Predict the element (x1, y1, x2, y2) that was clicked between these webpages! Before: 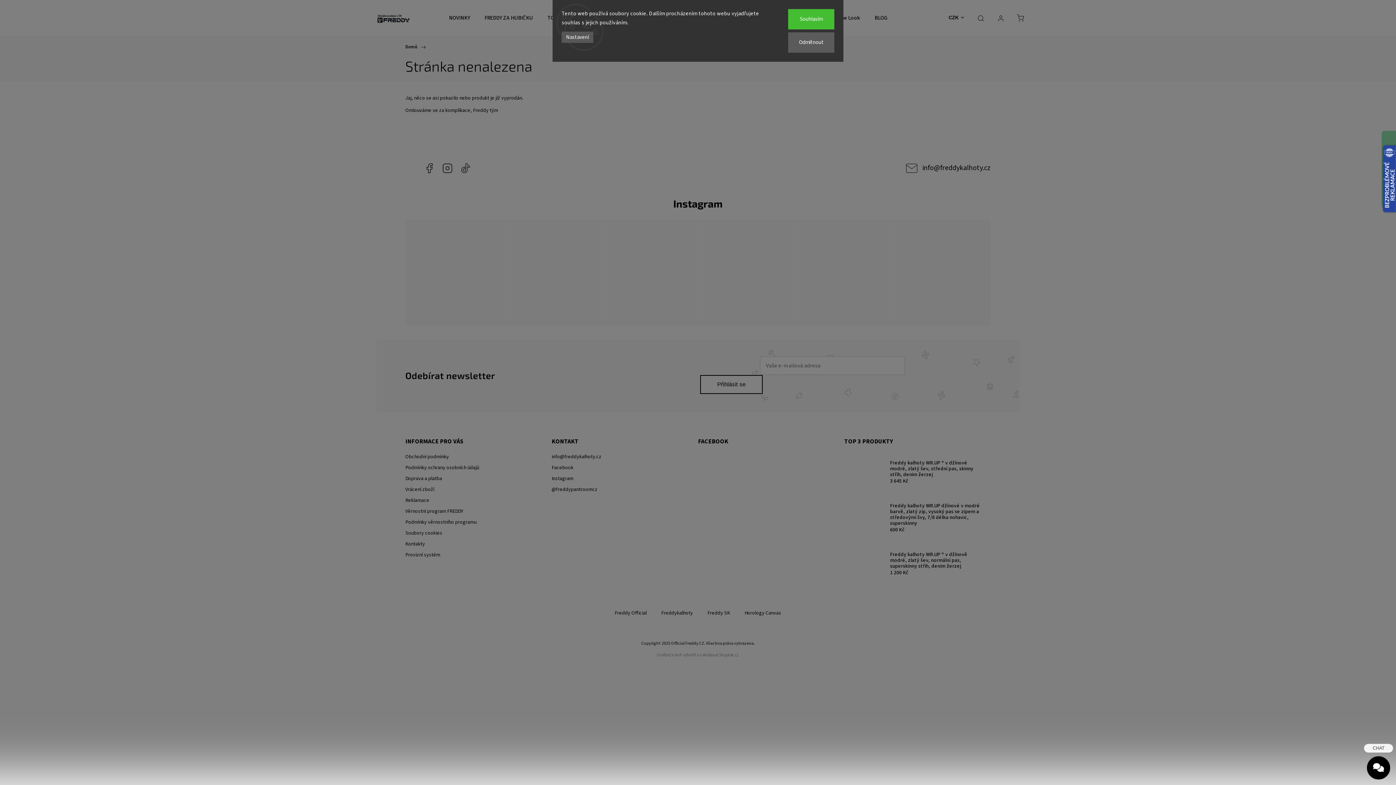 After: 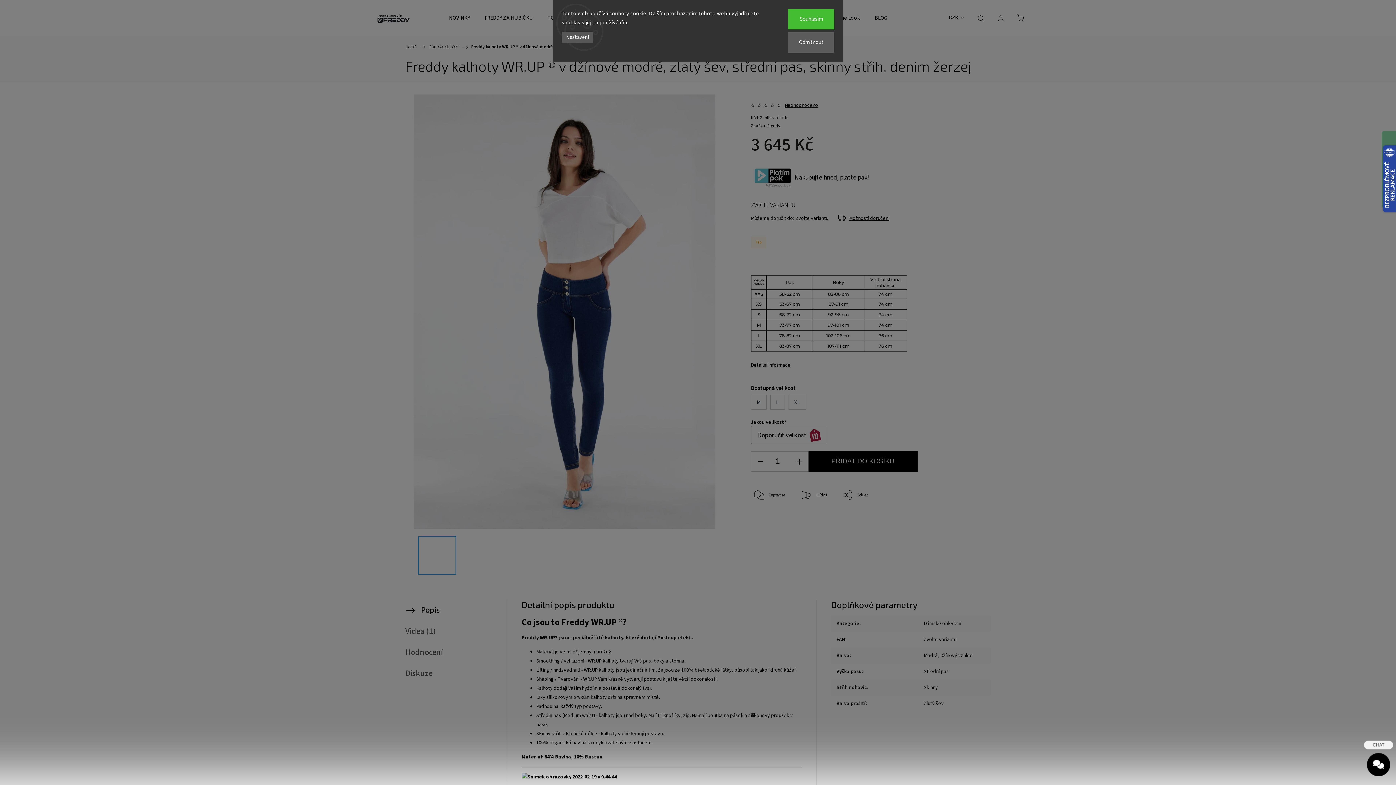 Action: label: Freddy kalhoty WR.UP ® v džínové modré, zlatý šev, střední pas, skinny střih, denim žerzej
3 645 Kč bbox: (885, 460, 985, 484)